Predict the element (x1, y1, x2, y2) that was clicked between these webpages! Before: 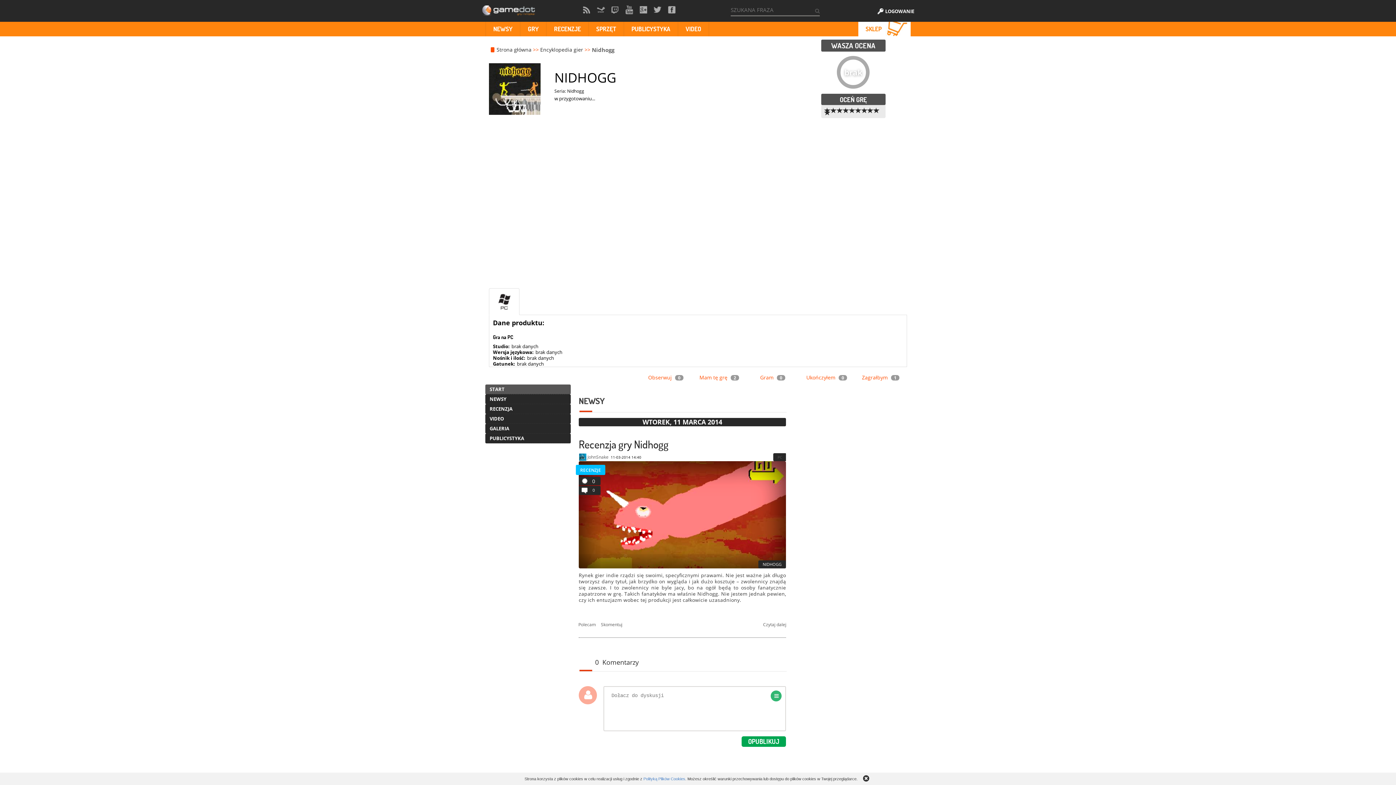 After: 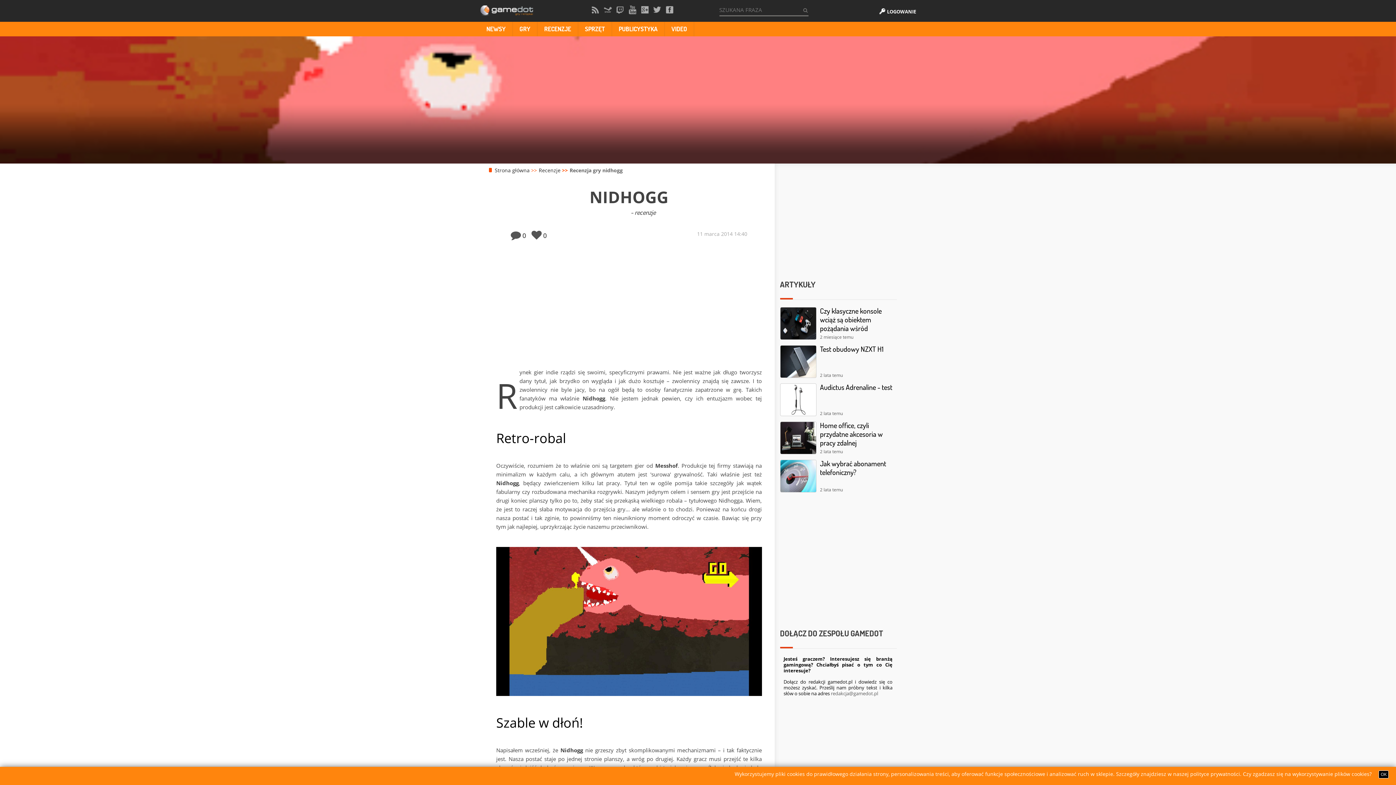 Action: label: Skomentuj bbox: (601, 621, 622, 627)